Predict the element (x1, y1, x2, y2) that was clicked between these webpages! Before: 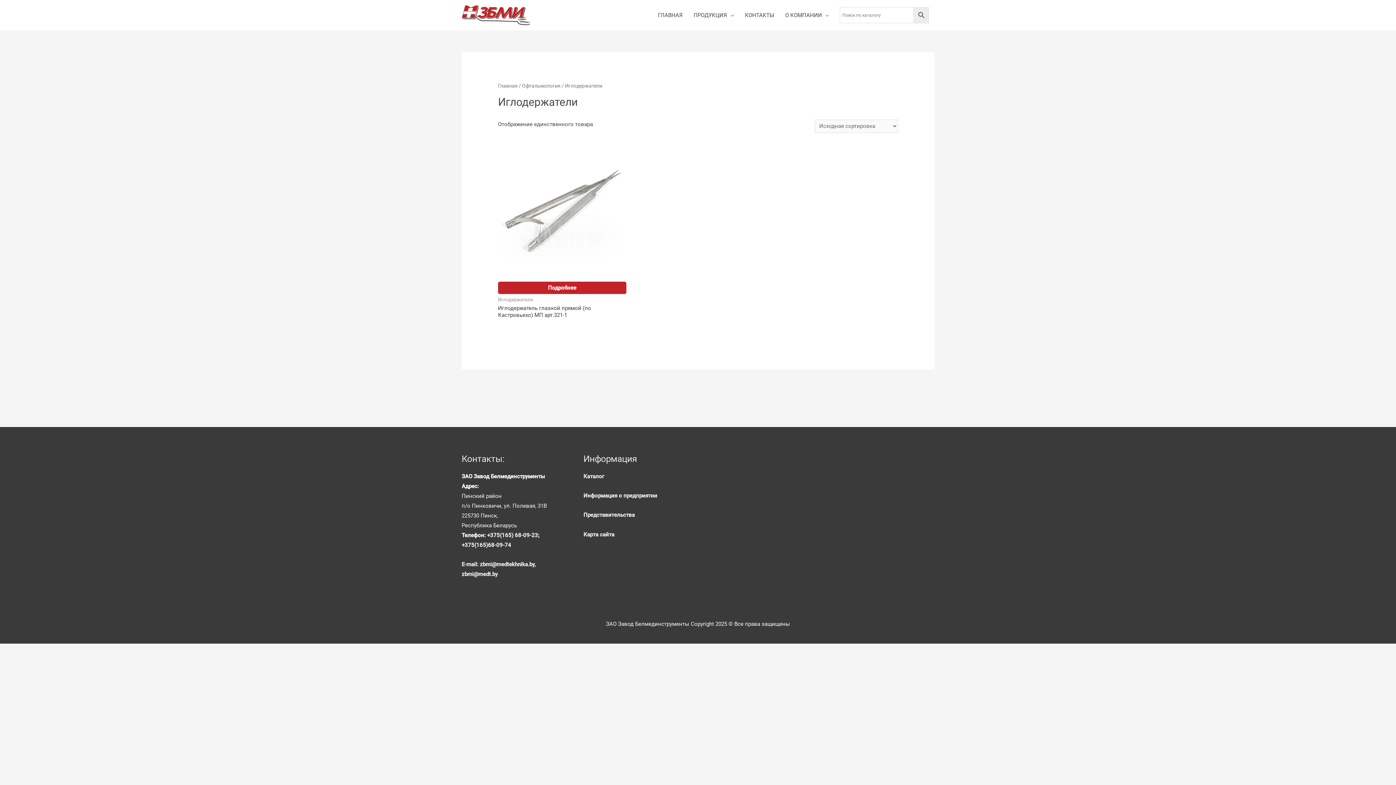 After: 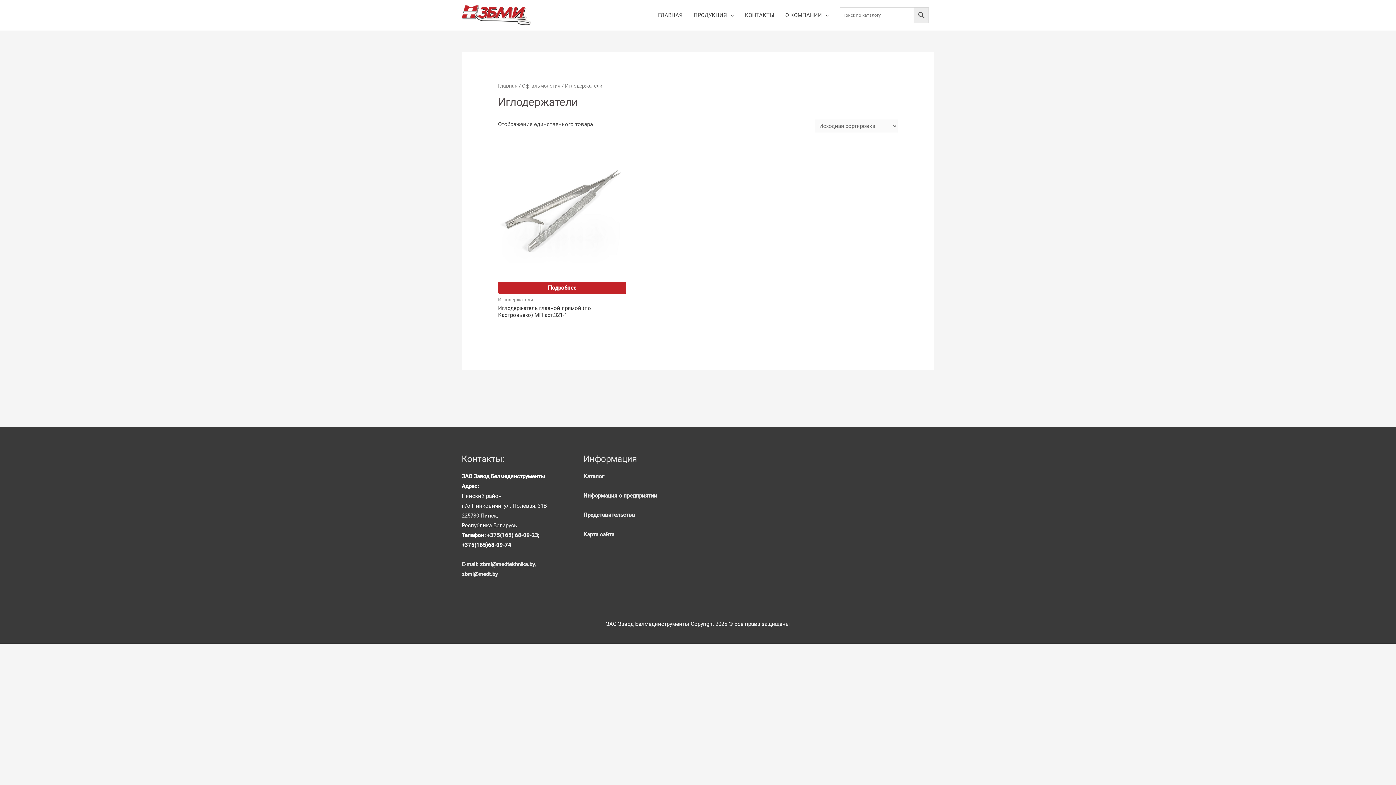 Action: bbox: (461, 542, 511, 548) label: +375(165)68-09-74